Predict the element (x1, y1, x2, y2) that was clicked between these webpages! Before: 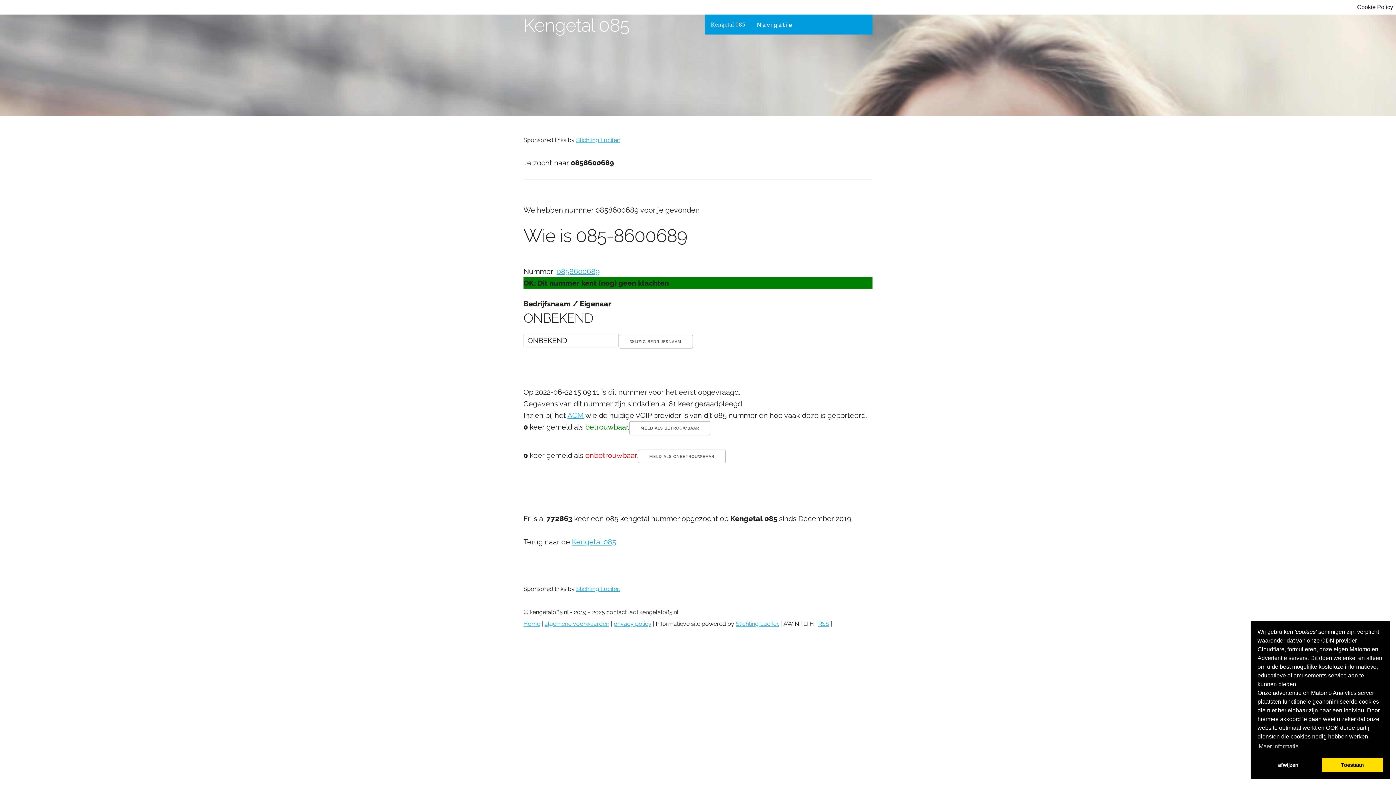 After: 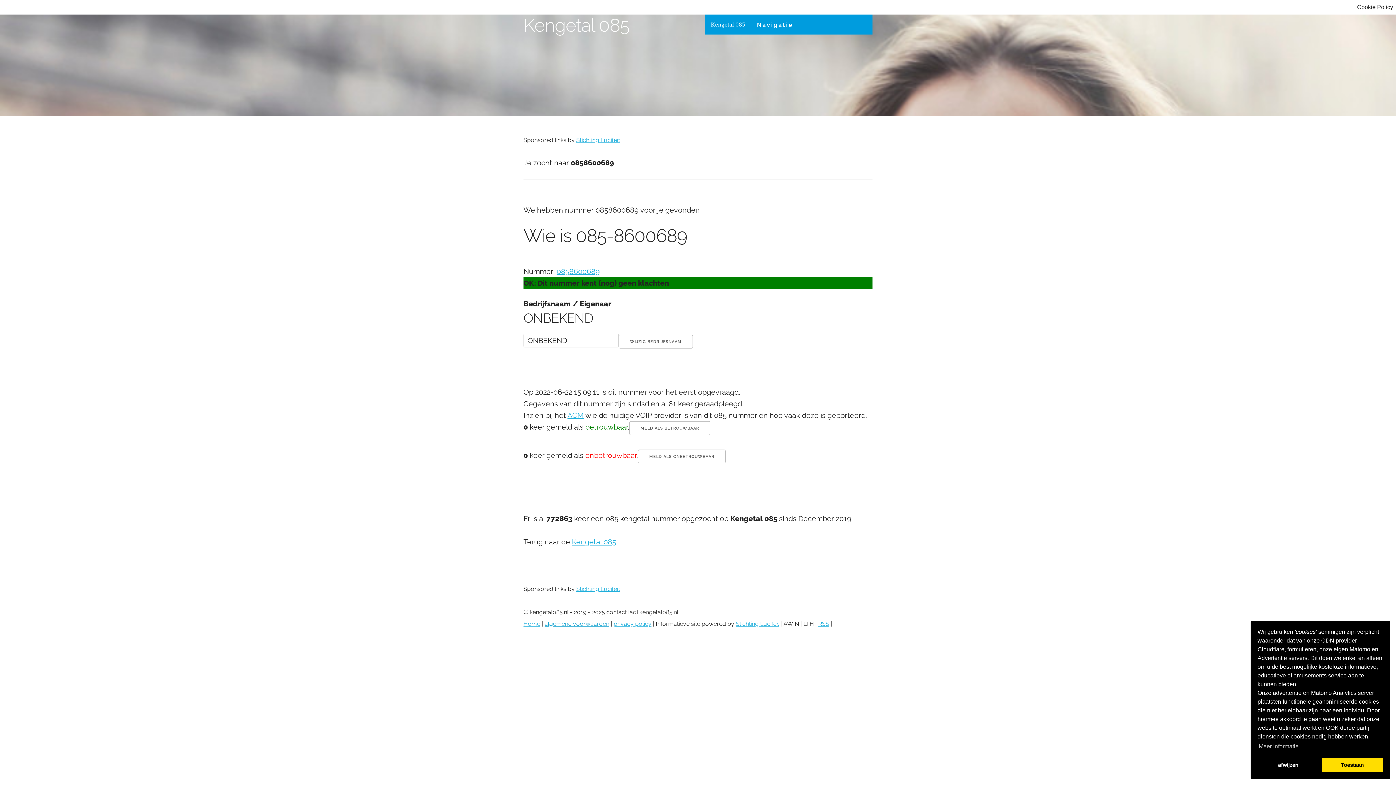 Action: bbox: (544, 620, 609, 627) label: algemene voorwaarden